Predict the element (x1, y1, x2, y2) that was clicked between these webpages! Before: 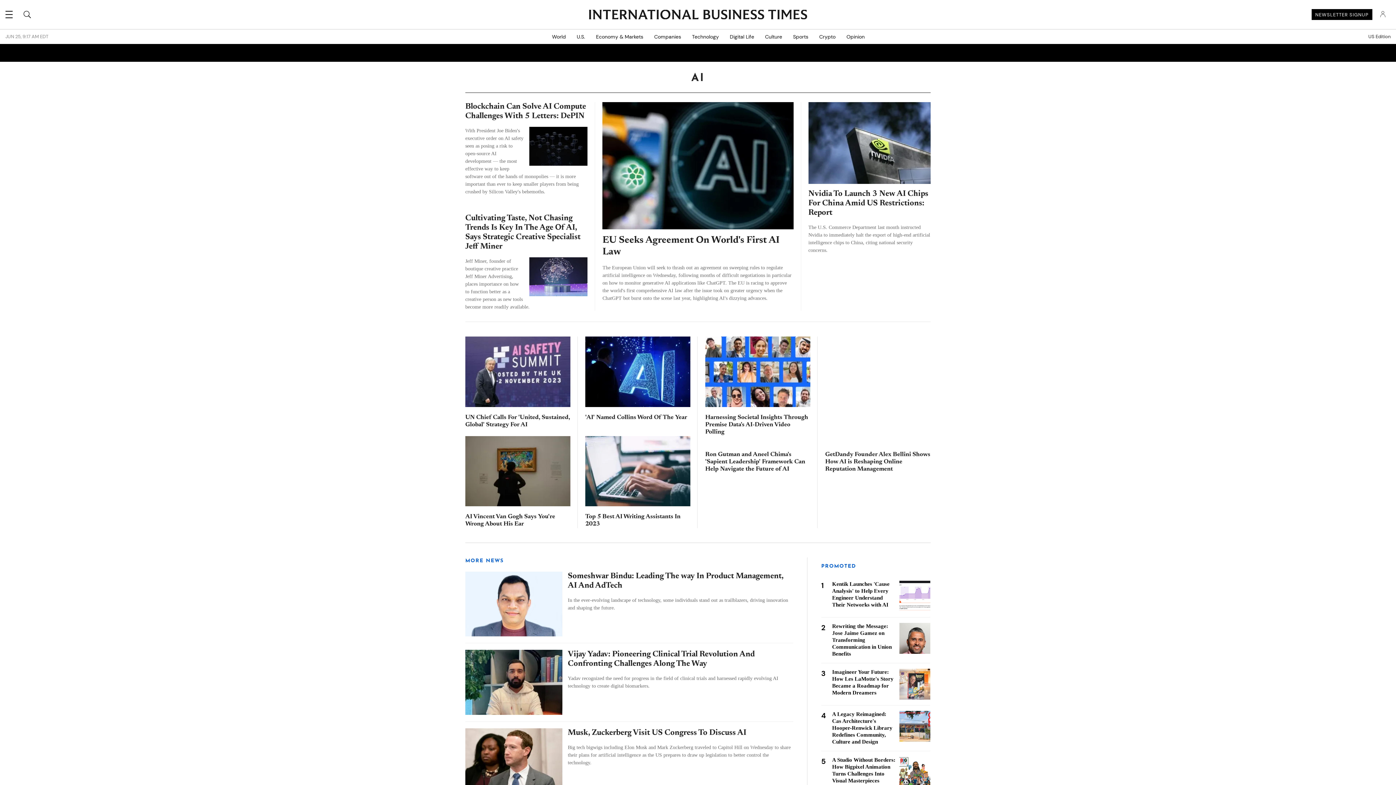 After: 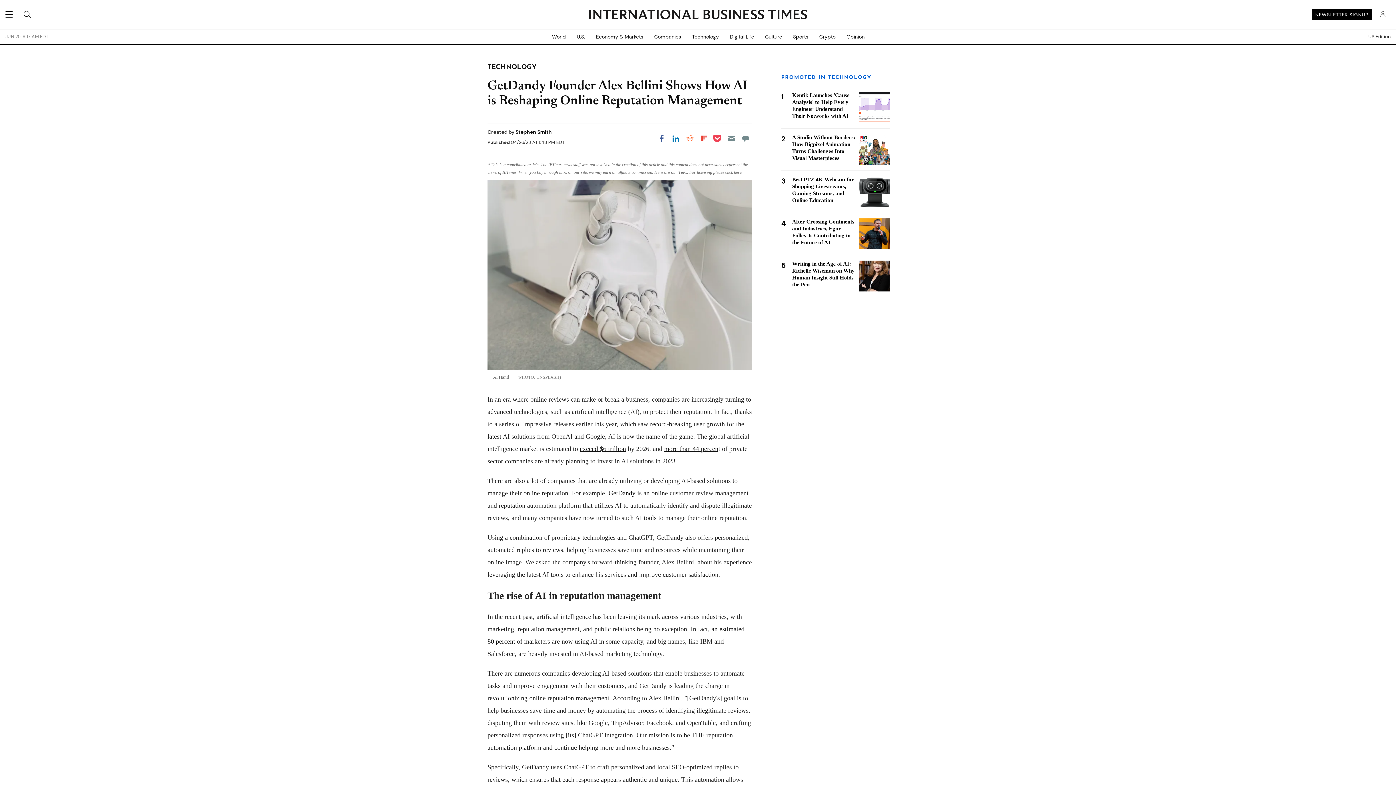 Action: bbox: (825, 451, 930, 472) label: GetDandy Founder Alex Bellini Shows How AI is Reshaping Online Reputation Management